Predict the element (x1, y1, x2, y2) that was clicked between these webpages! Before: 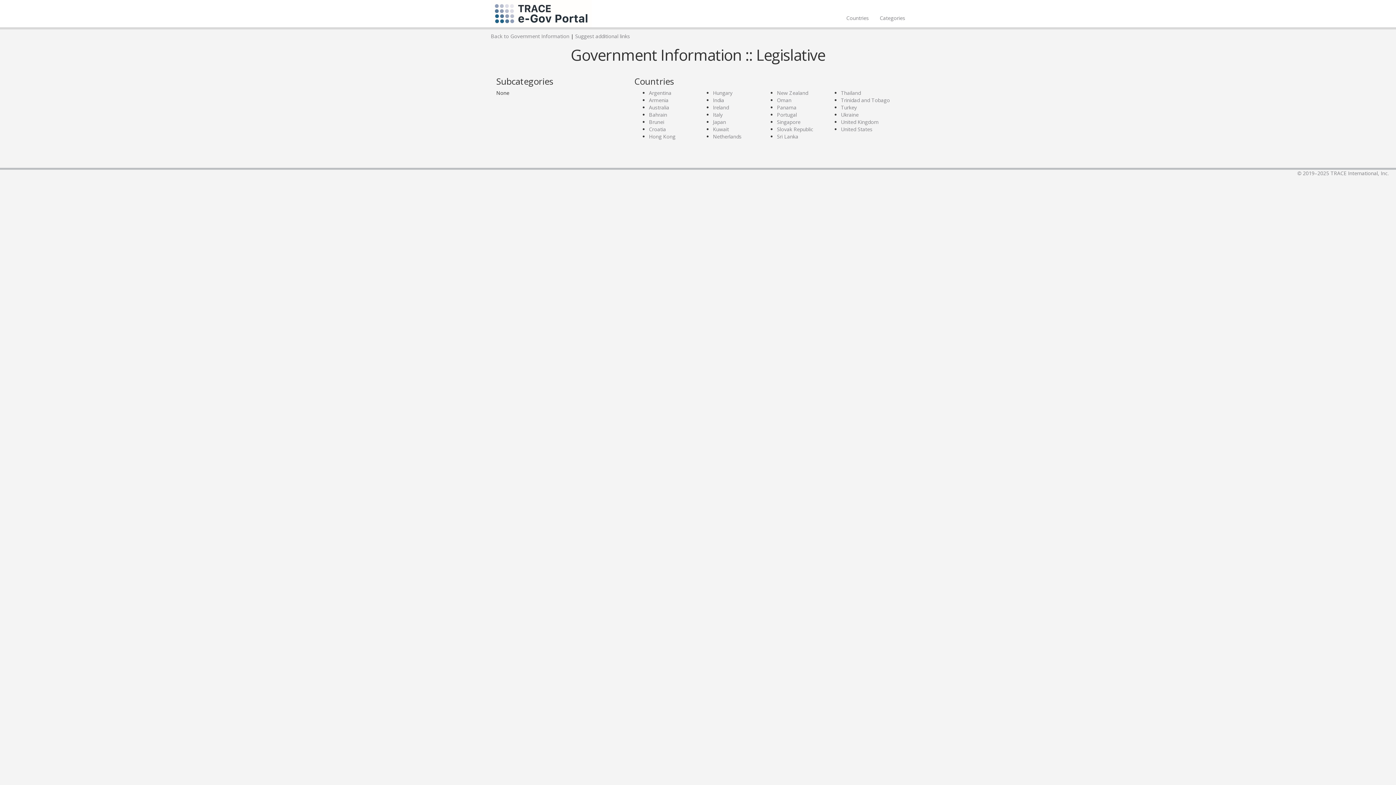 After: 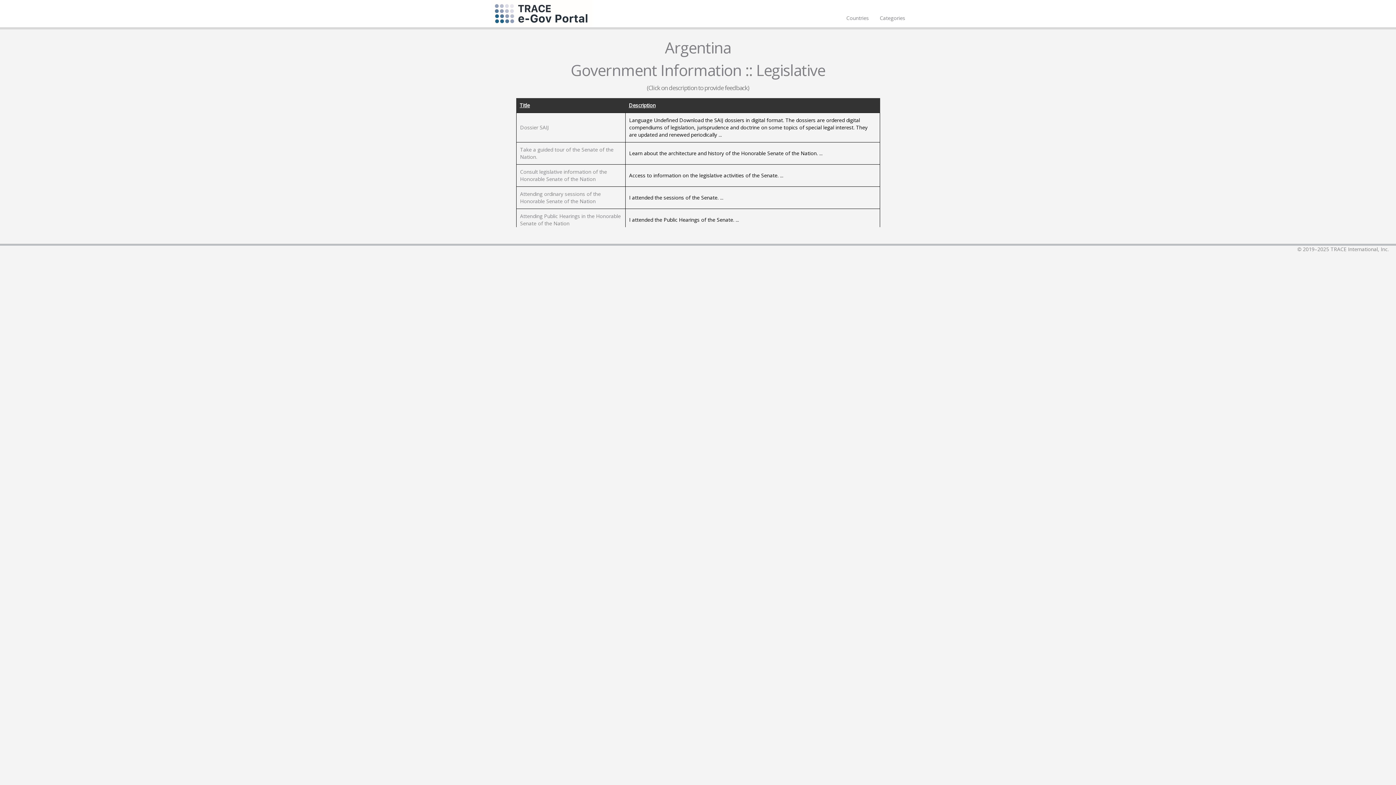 Action: label: Argentina bbox: (649, 89, 671, 96)